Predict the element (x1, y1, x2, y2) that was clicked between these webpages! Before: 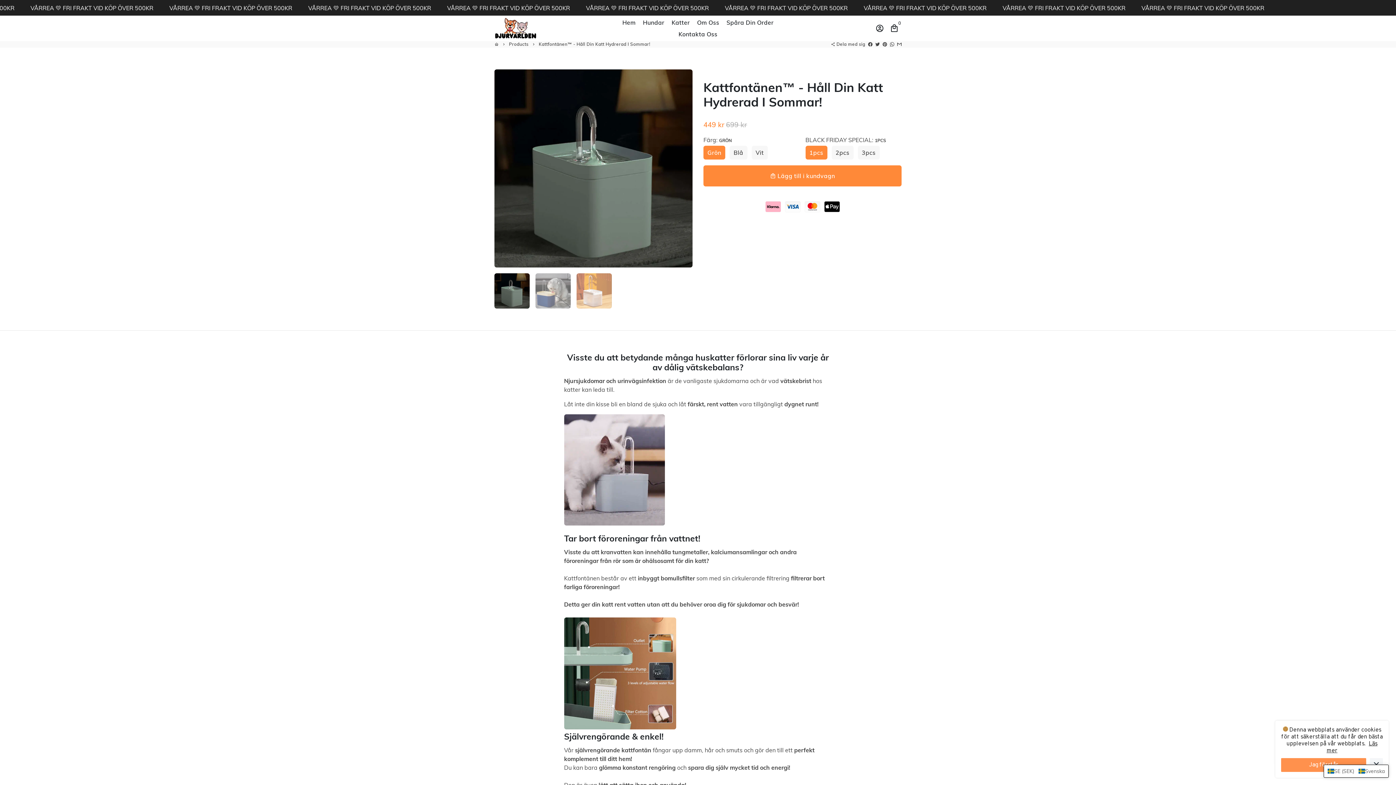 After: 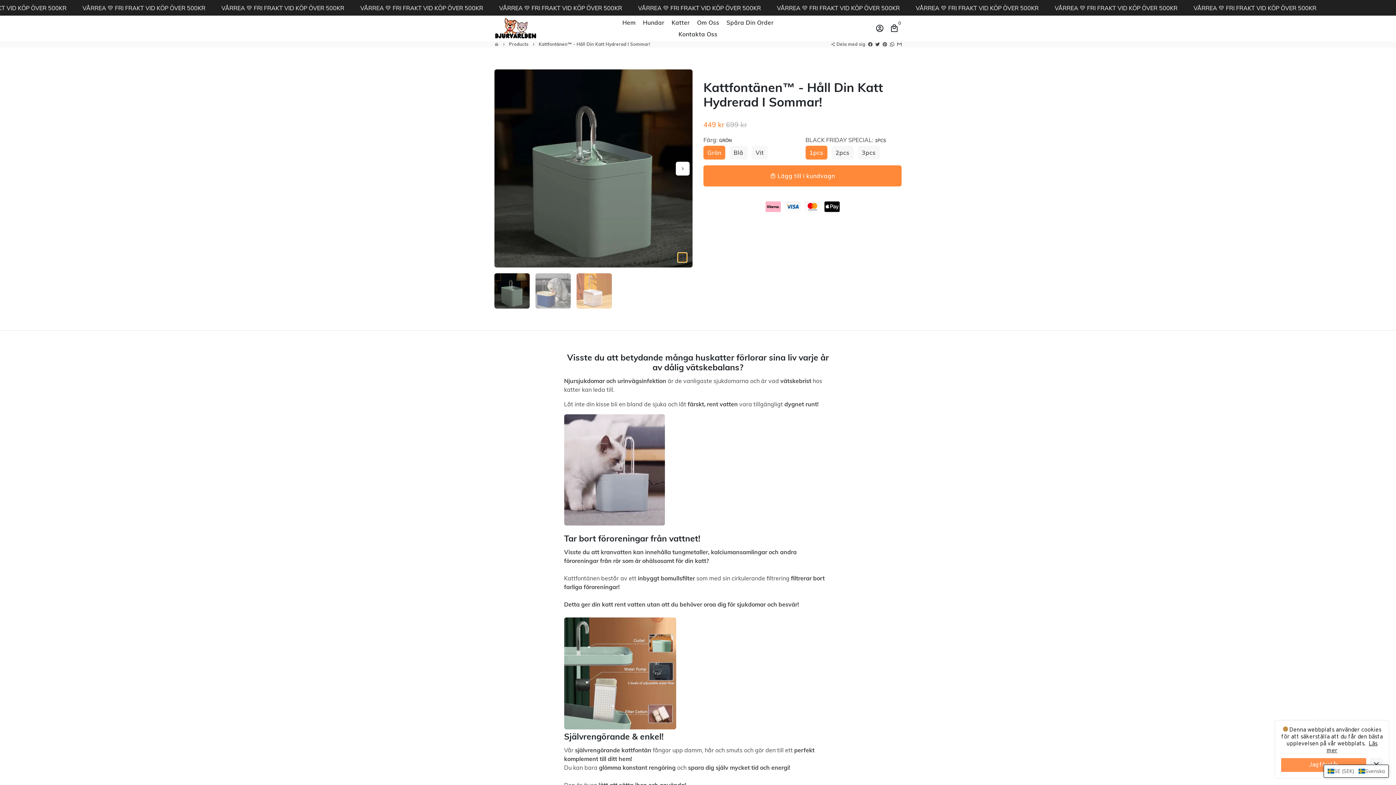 Action: bbox: (678, 253, 686, 261)